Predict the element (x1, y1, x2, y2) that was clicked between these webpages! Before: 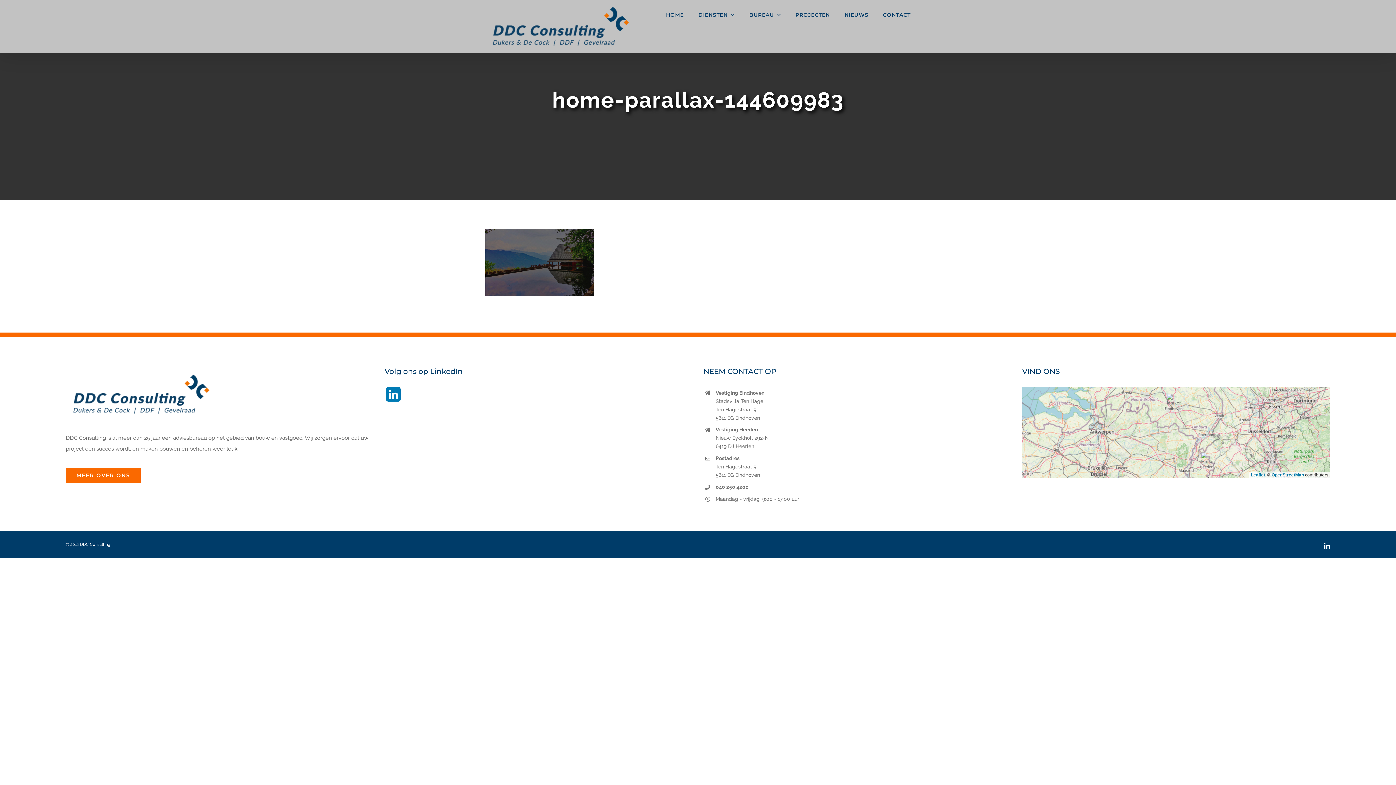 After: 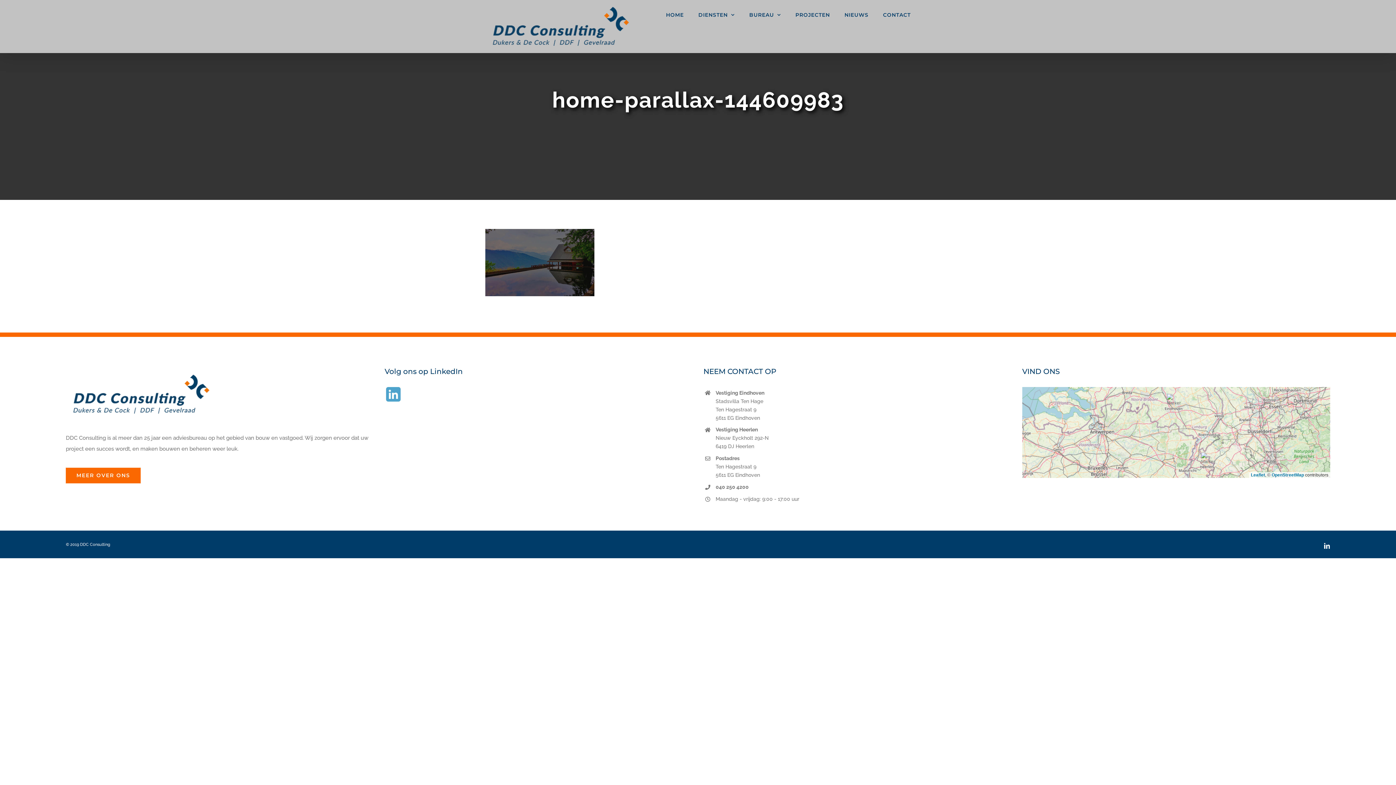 Action: bbox: (384, 387, 402, 407) label: LinkedIn